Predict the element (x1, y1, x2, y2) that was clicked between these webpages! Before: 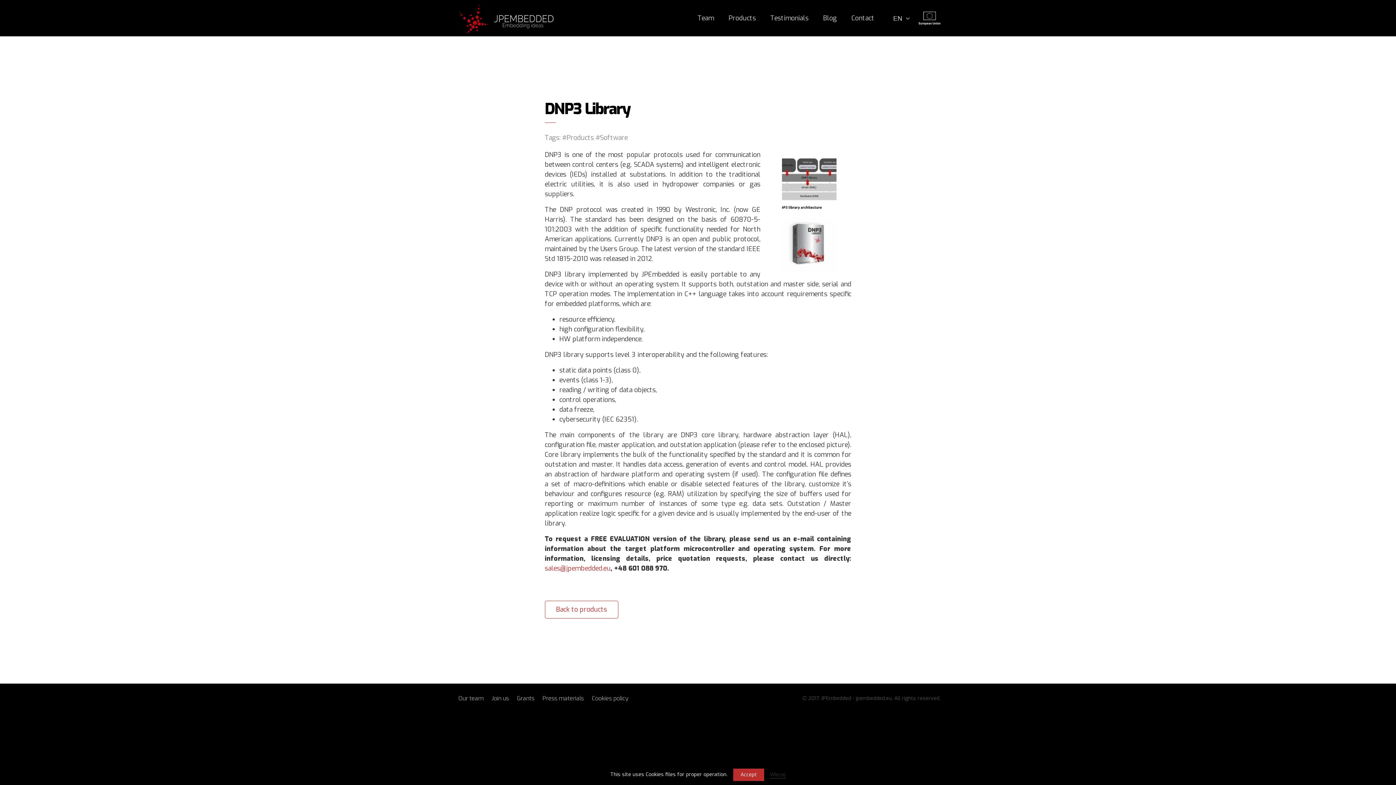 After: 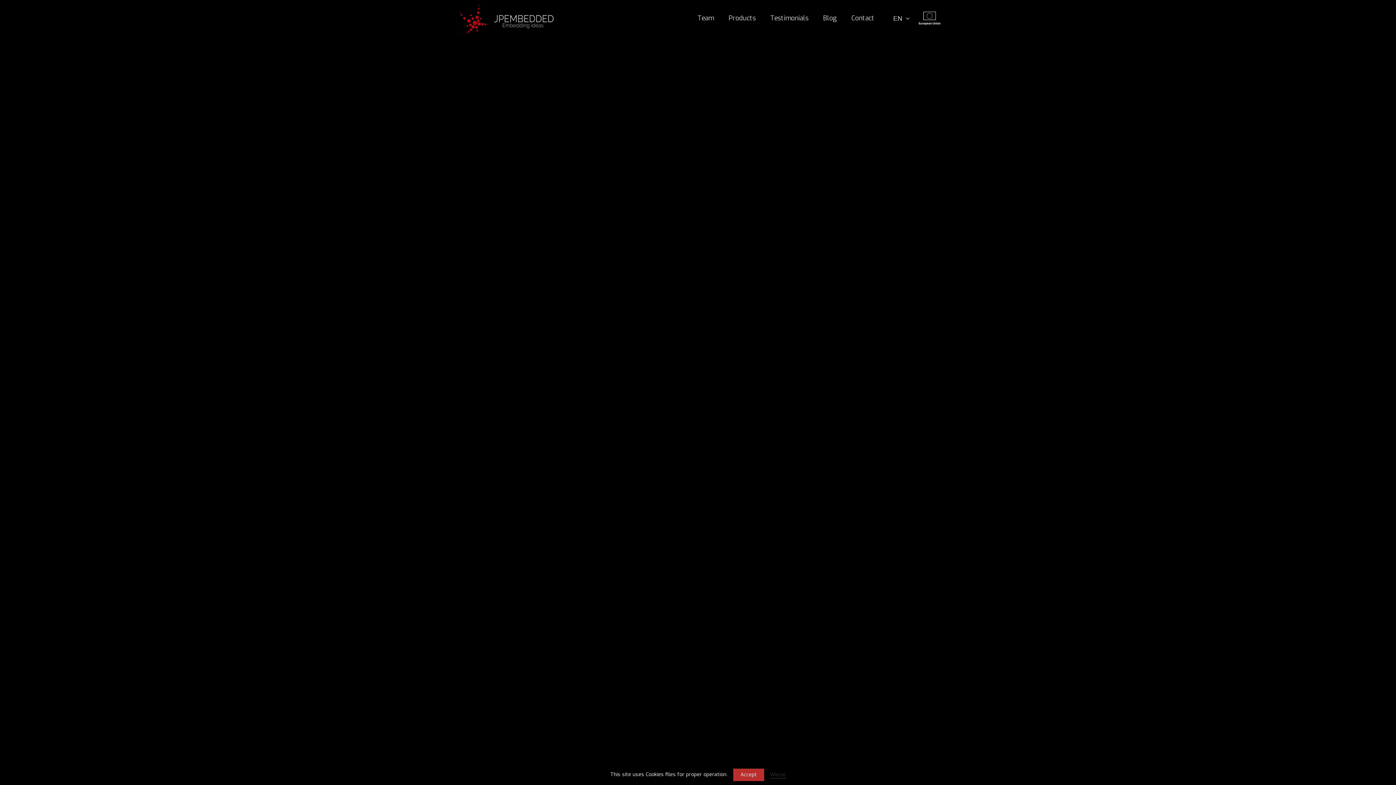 Action: label: Join us bbox: (491, 695, 509, 702)